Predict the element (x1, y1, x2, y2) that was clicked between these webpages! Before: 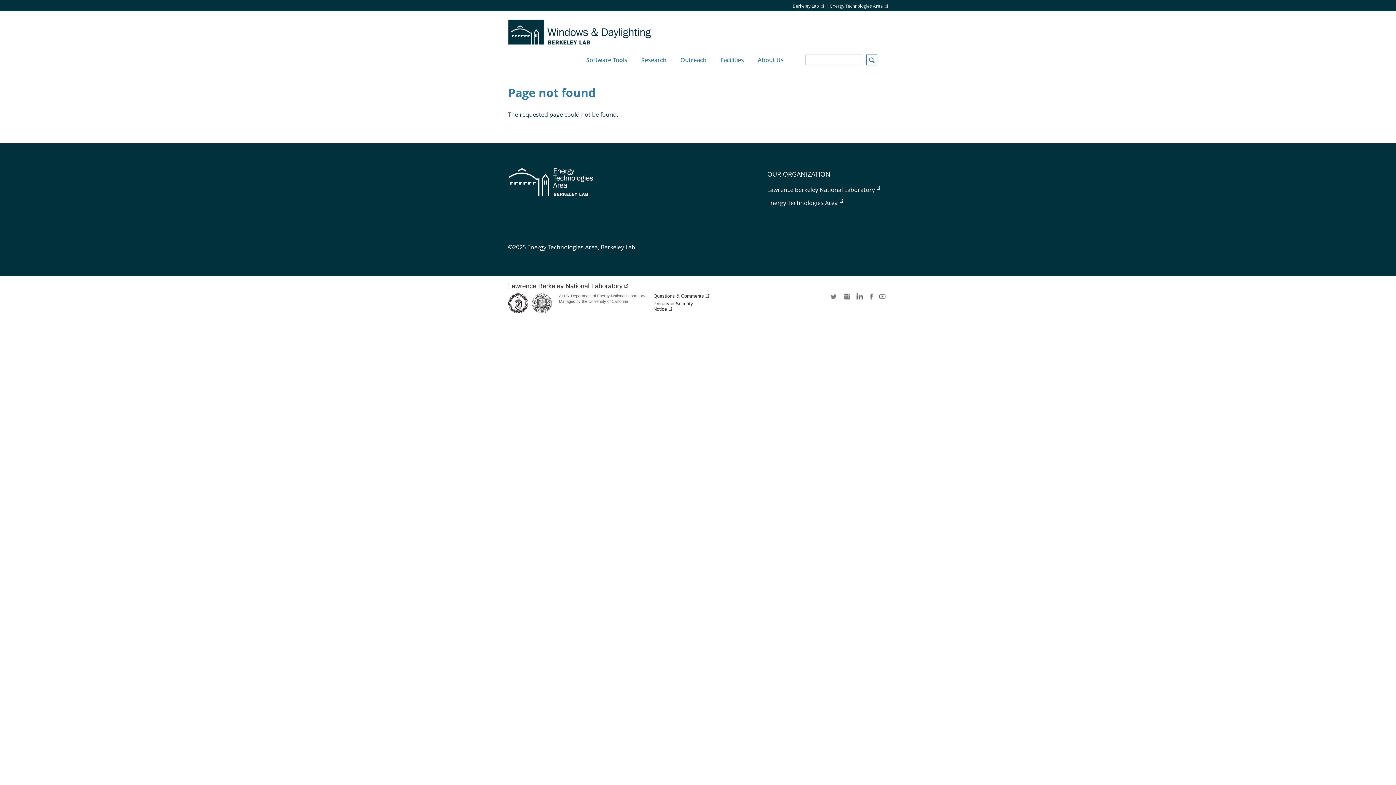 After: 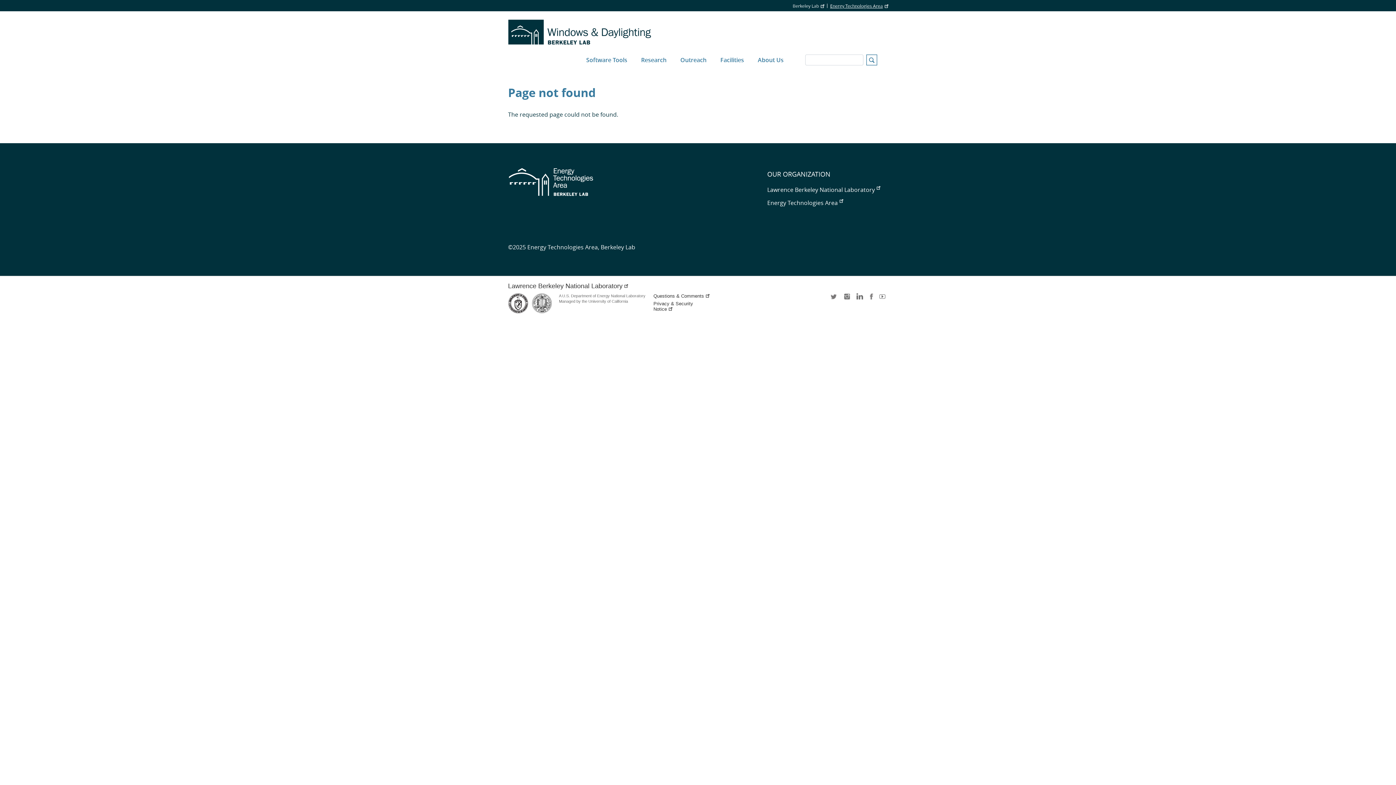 Action: label: Energy Technologies Area bbox: (830, 3, 888, 8)